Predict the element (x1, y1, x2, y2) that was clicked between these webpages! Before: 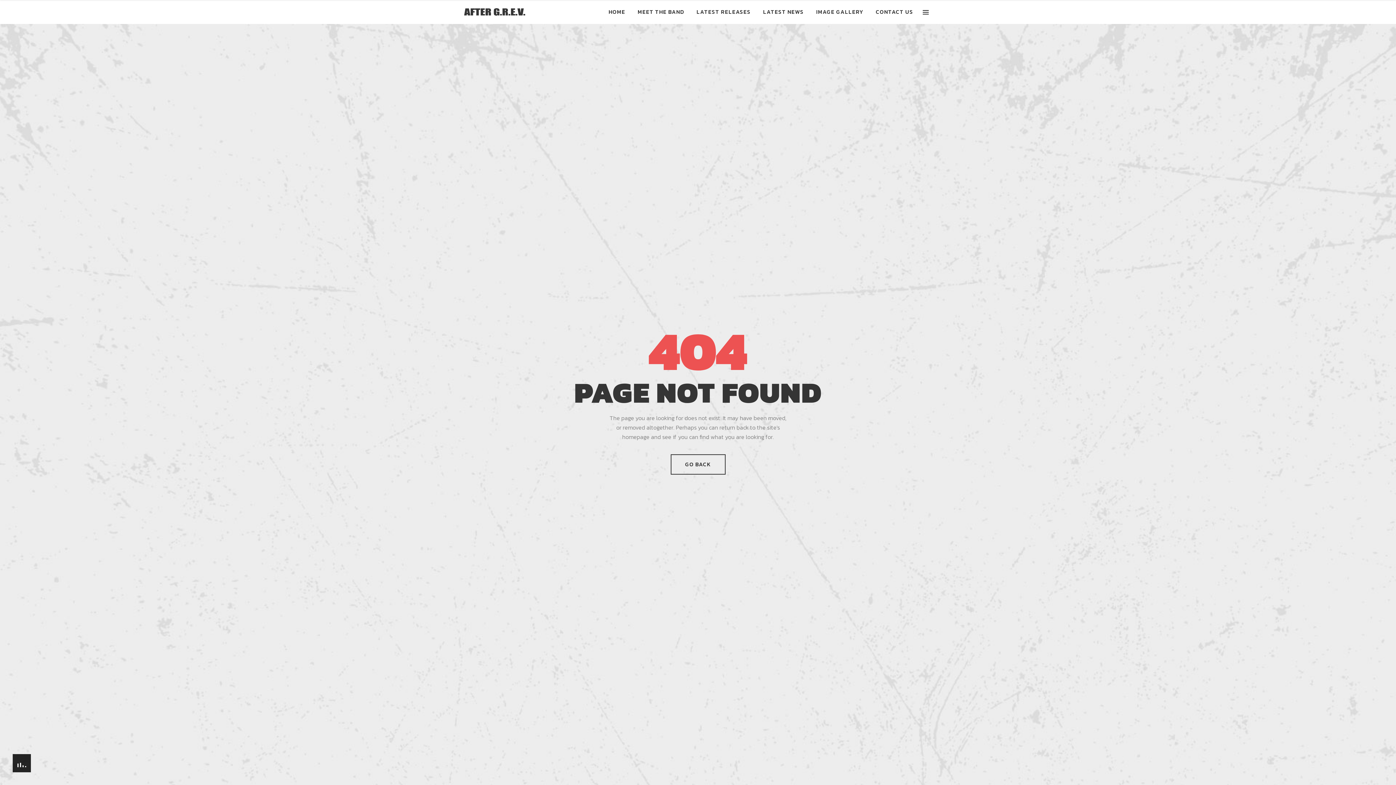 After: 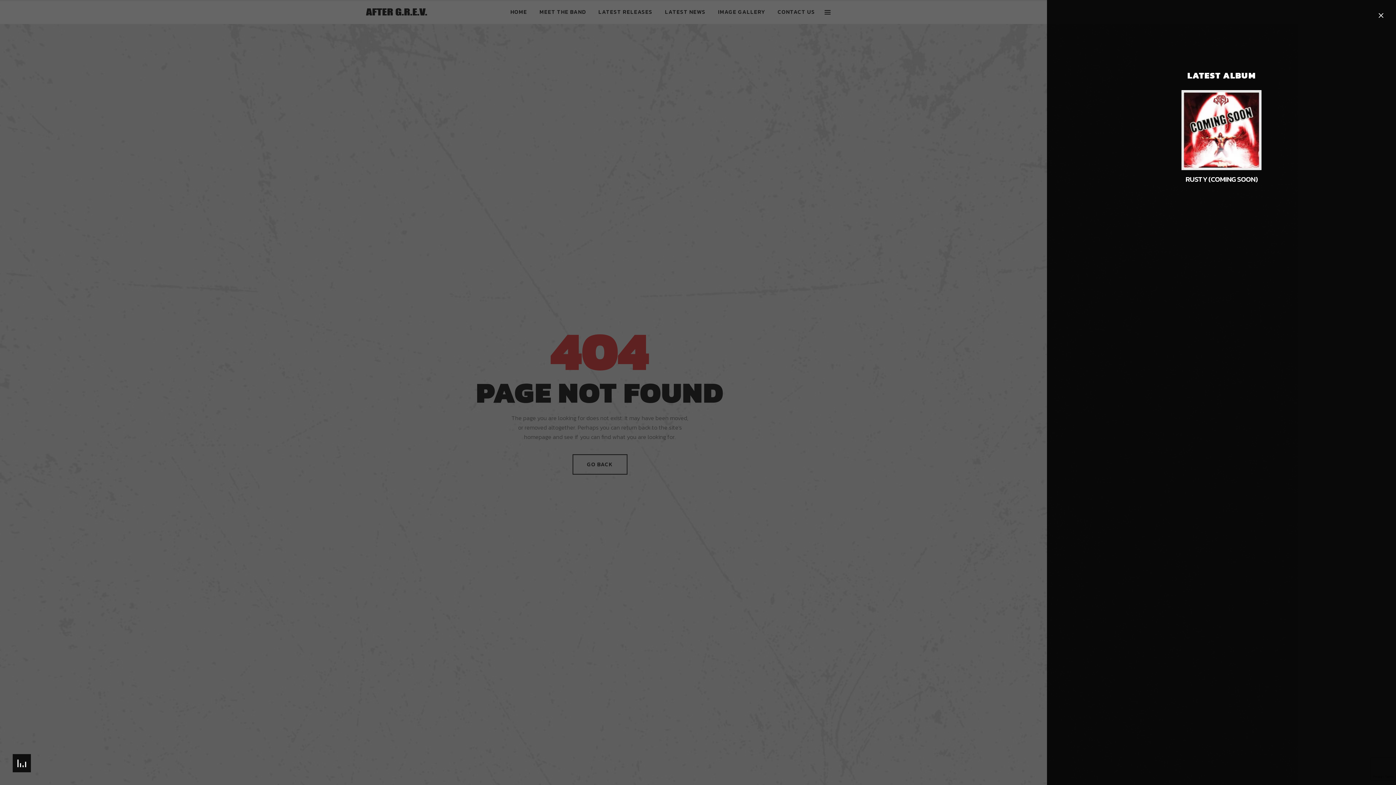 Action: bbox: (921, 7, 934, 18)